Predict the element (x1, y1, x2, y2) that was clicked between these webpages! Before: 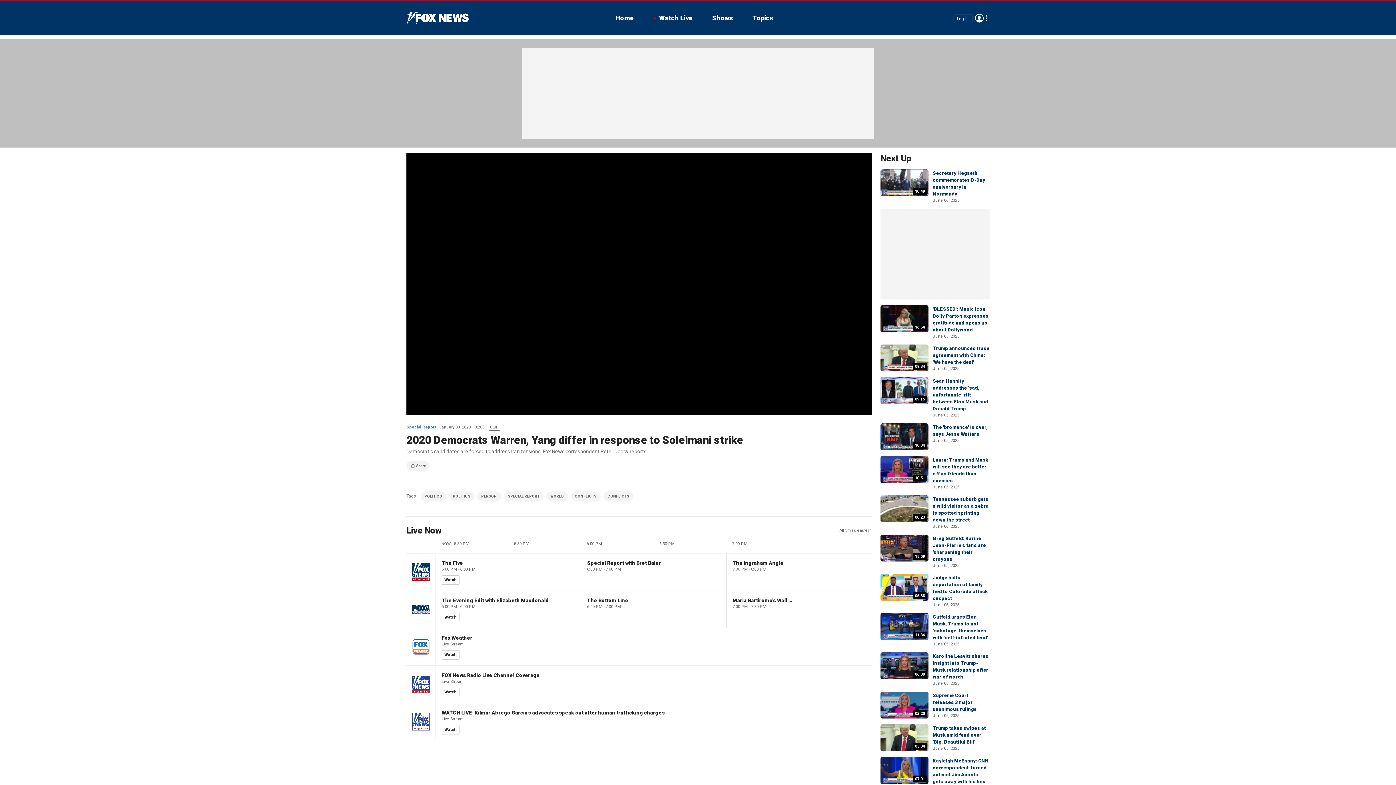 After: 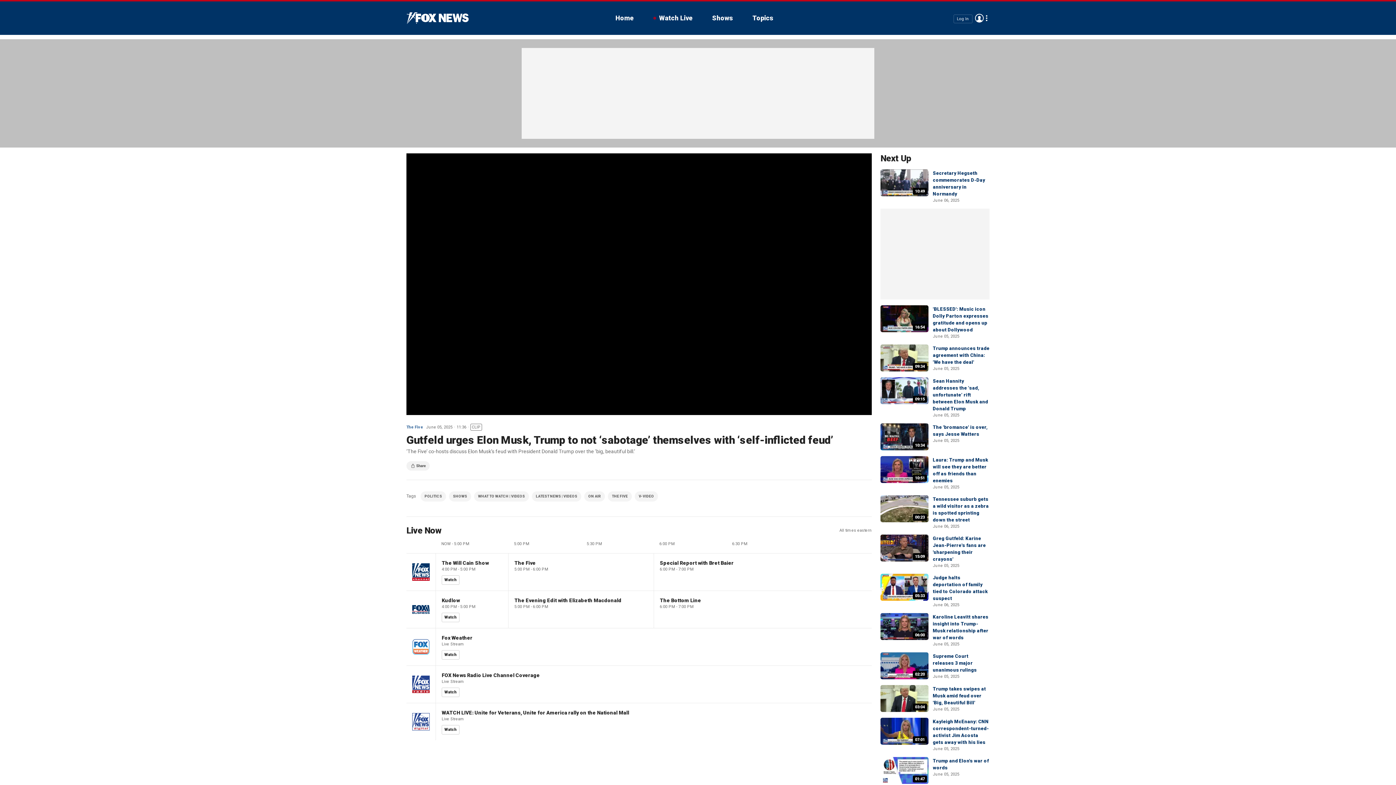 Action: label: 11:36 bbox: (880, 613, 928, 640)